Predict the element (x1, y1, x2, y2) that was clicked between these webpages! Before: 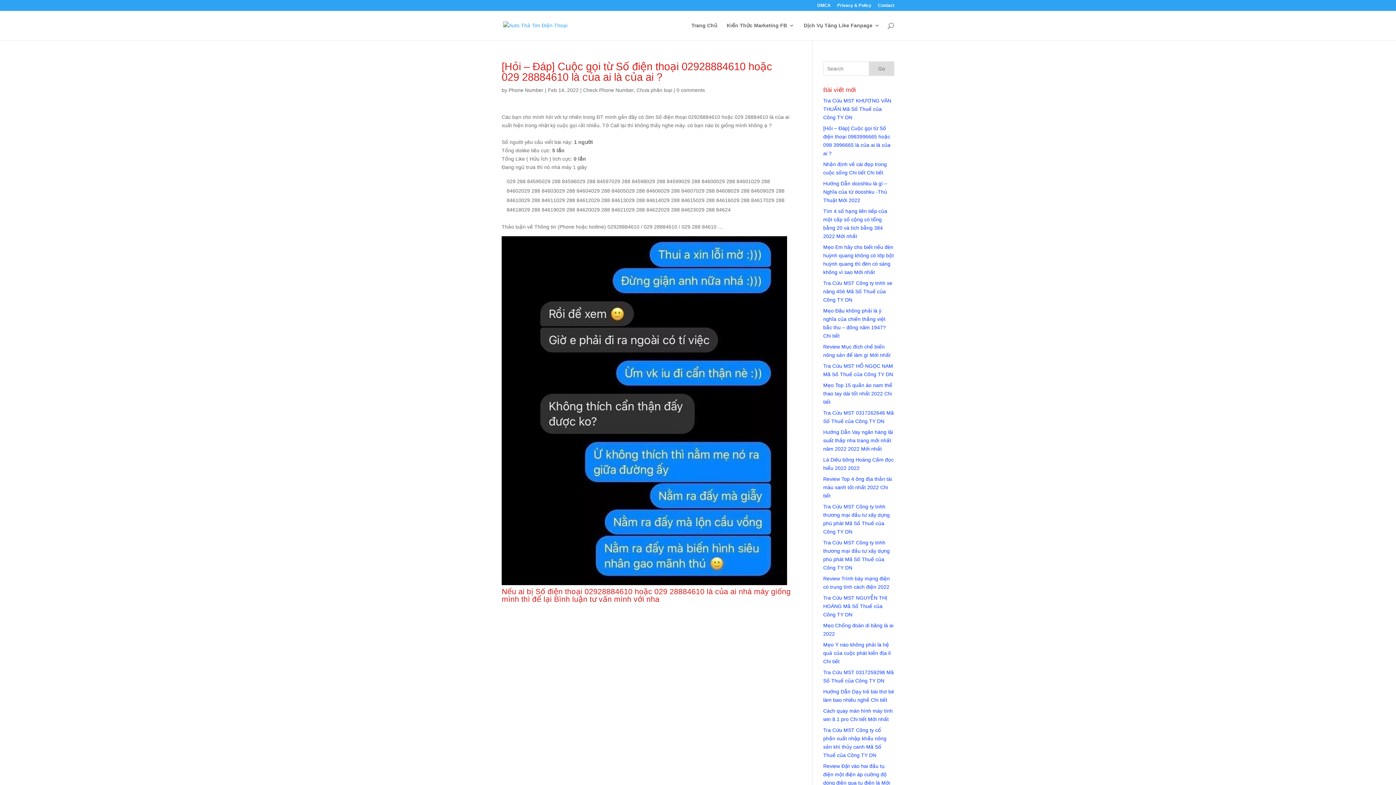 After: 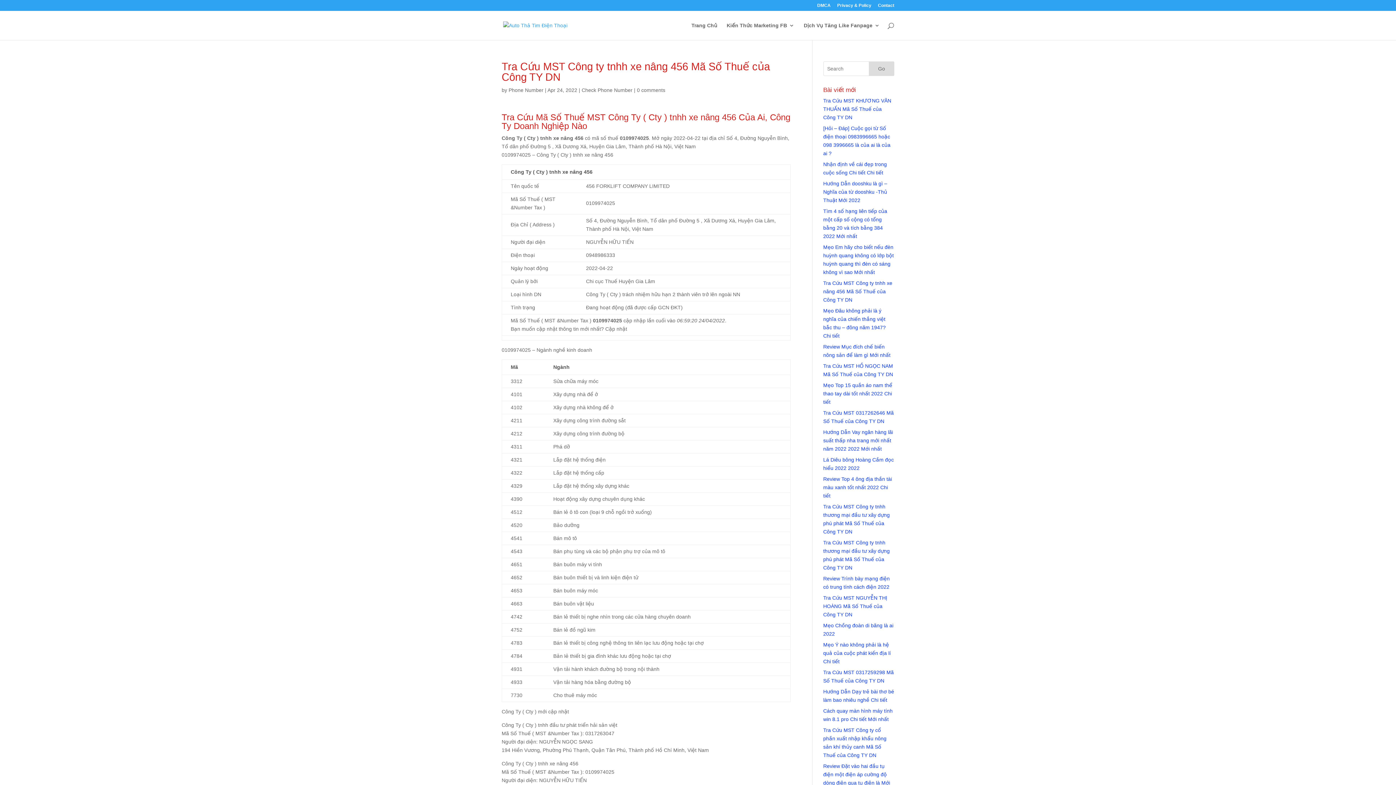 Action: label: Tra Cứu MST Công ty tnhh xe nâng 456 Mã Số Thuế của Công TY DN bbox: (823, 280, 892, 302)